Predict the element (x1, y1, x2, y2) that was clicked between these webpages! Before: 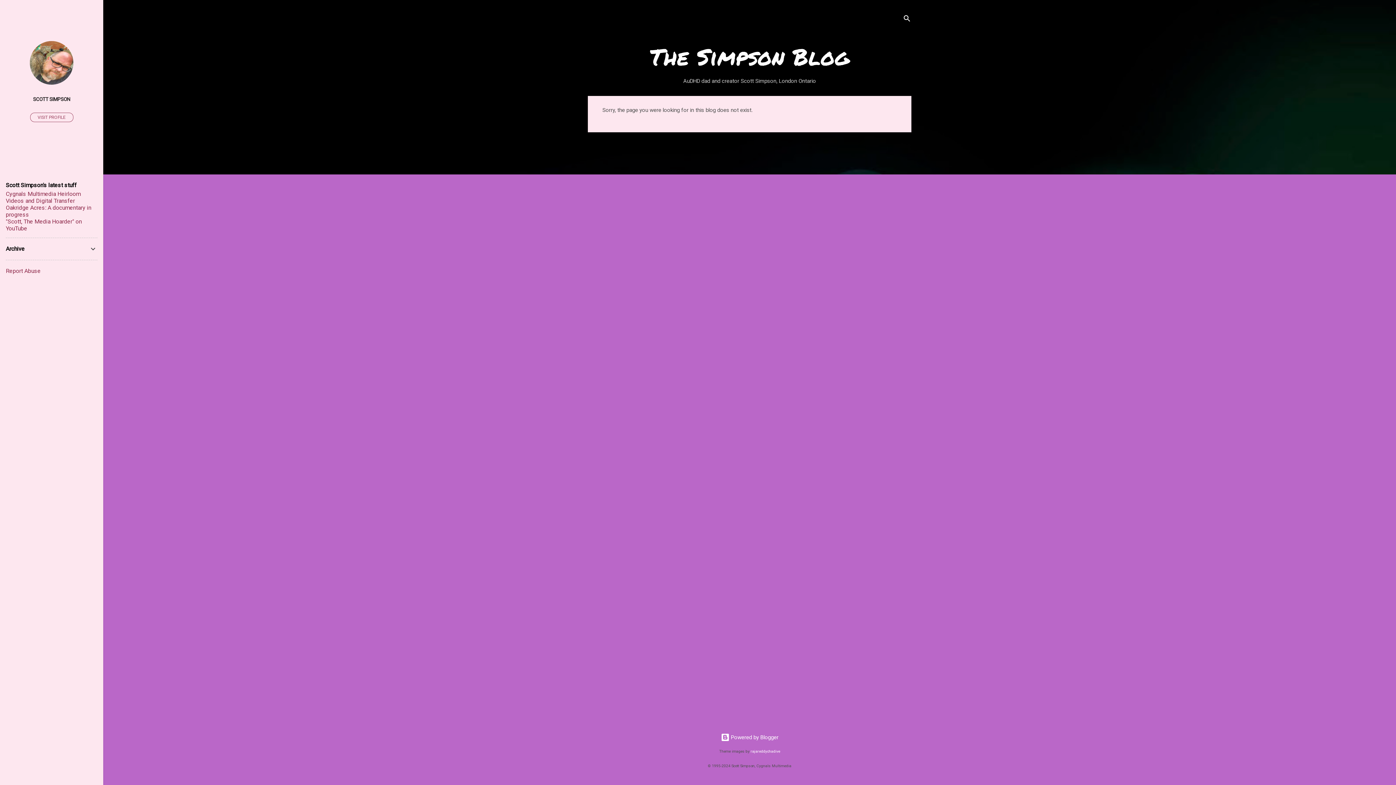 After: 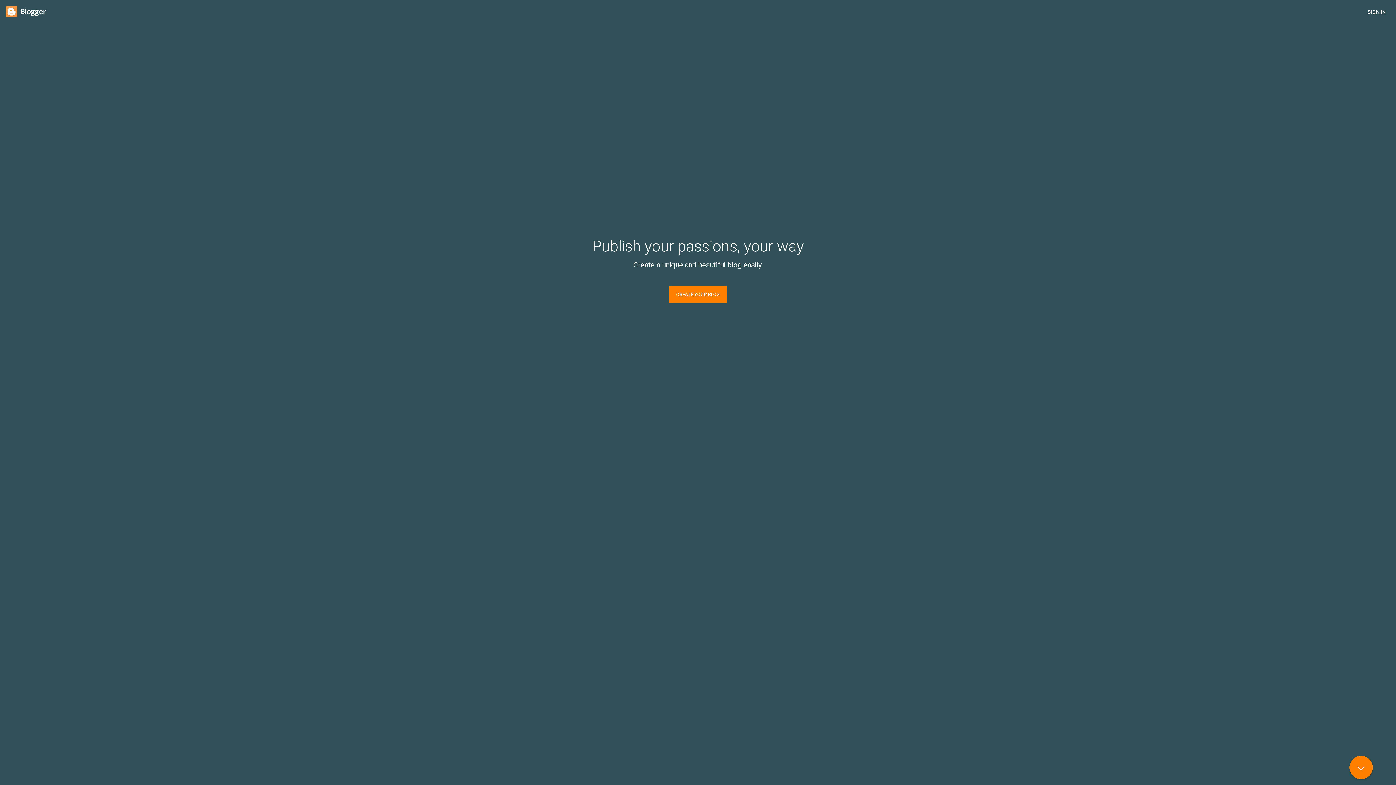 Action: bbox: (720, 734, 778, 740) label:  Powered by Blogger